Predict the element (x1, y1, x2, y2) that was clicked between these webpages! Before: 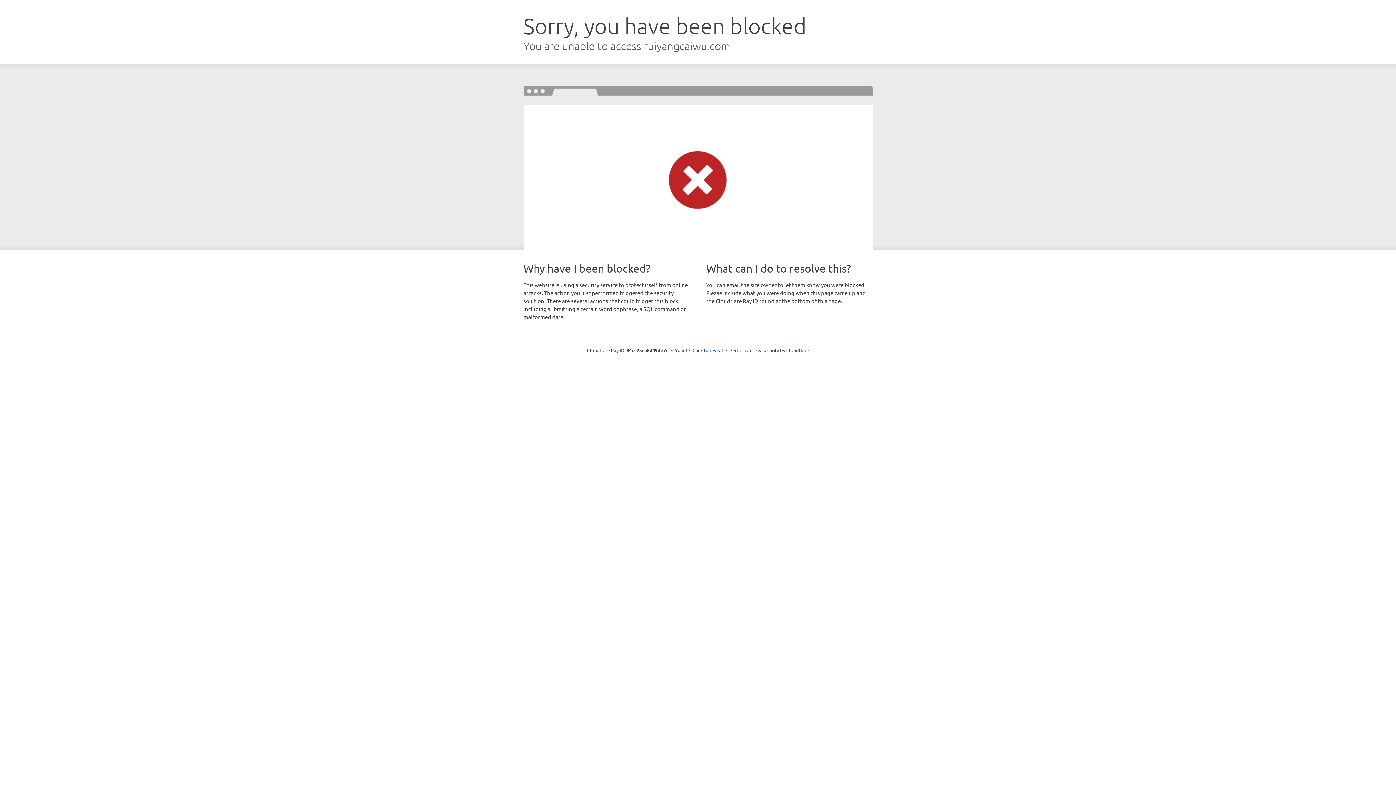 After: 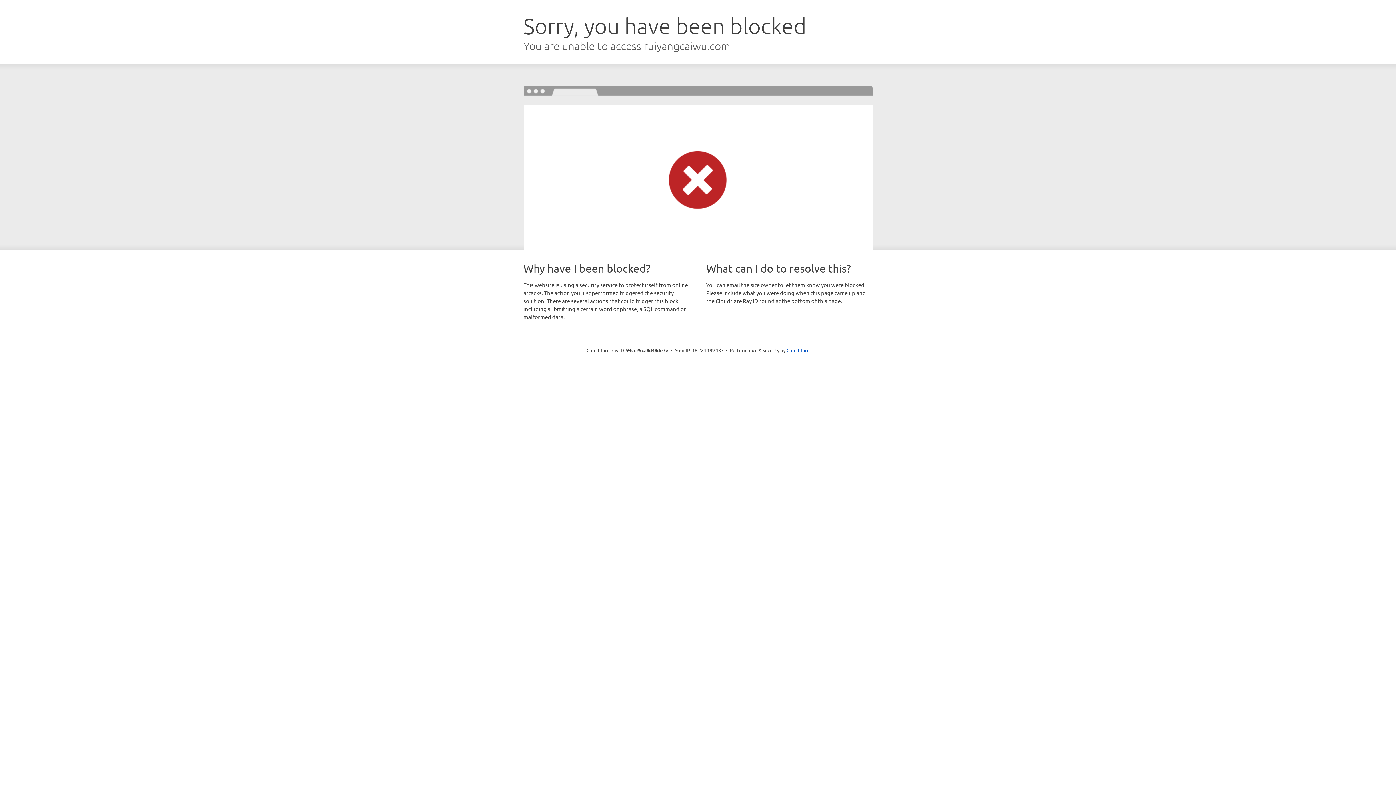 Action: label: Click to reveal bbox: (692, 346, 723, 353)